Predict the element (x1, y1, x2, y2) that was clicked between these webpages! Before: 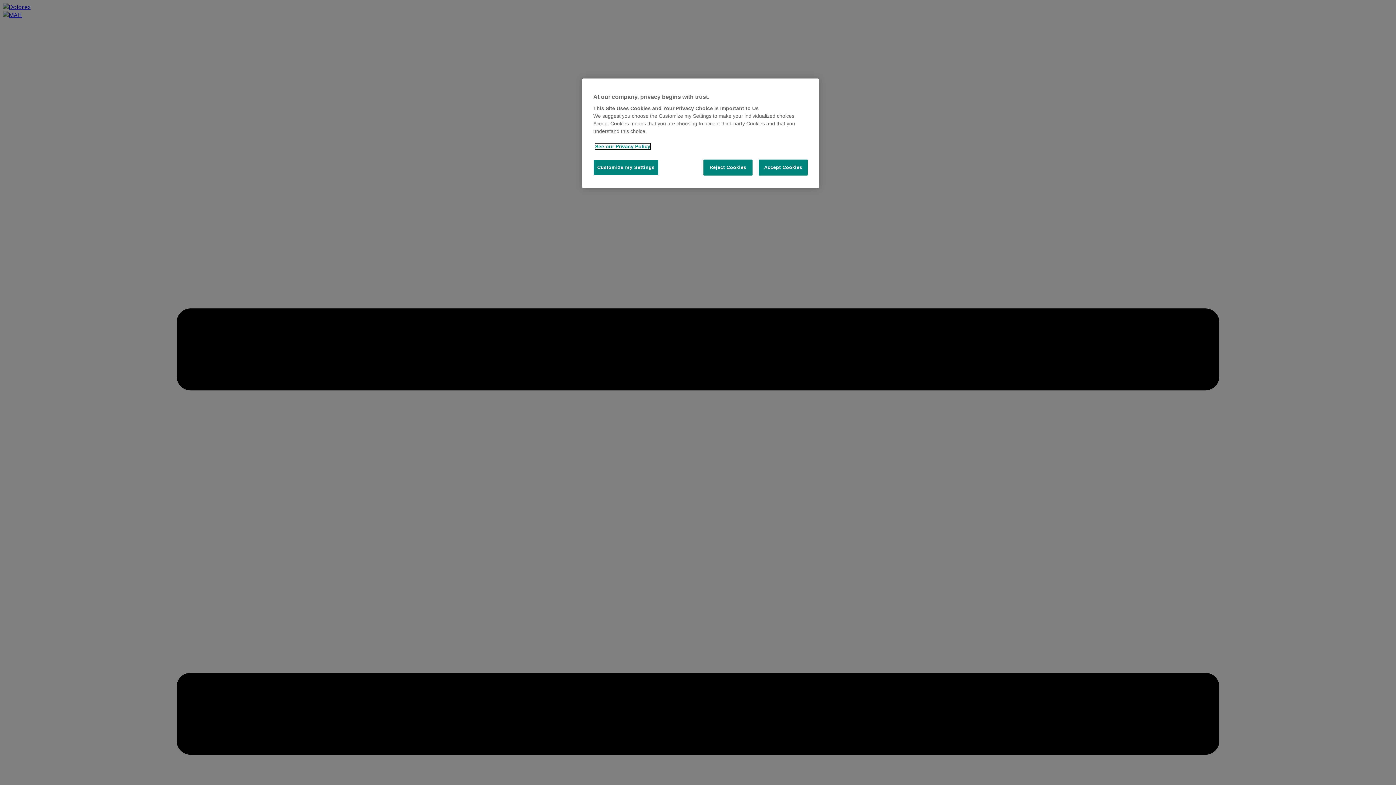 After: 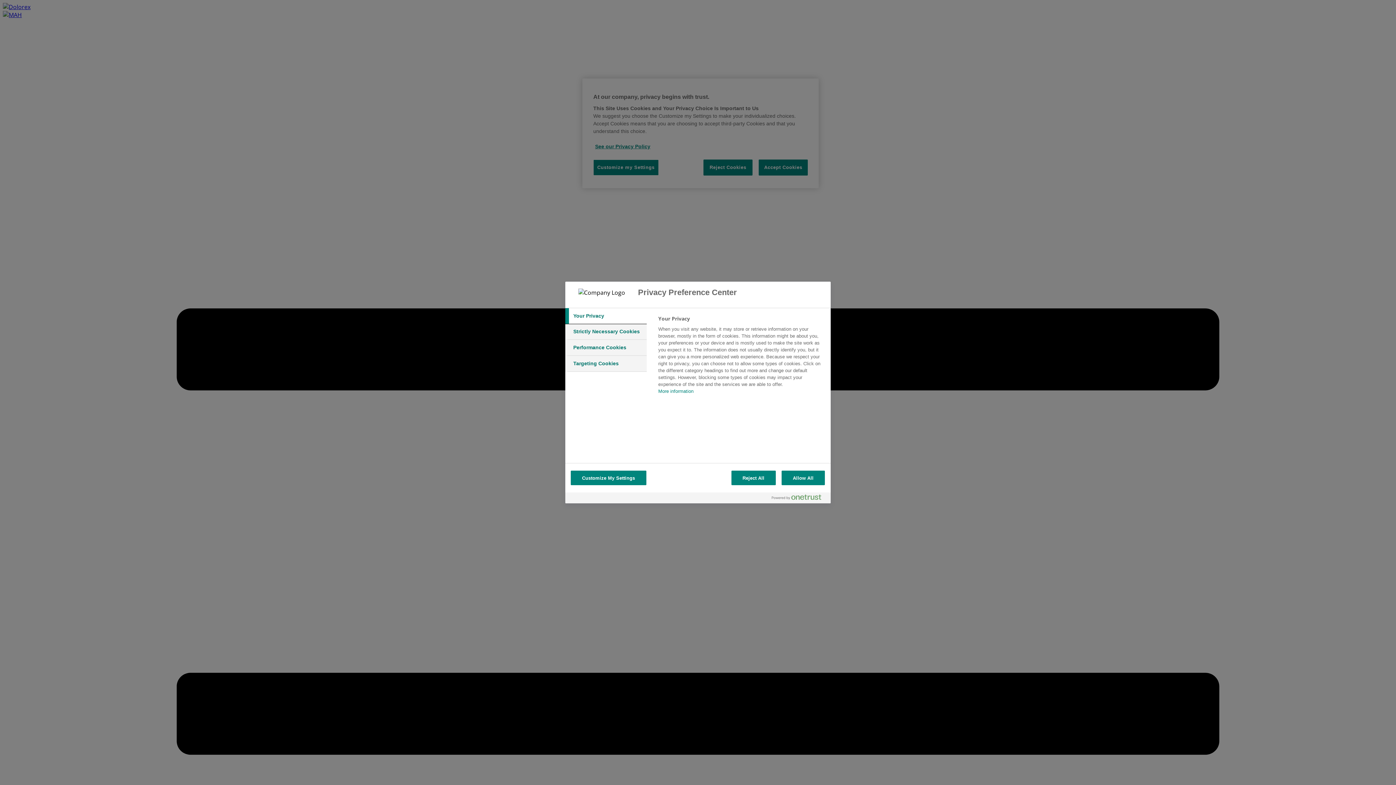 Action: bbox: (593, 159, 658, 175) label: Customize my Settings